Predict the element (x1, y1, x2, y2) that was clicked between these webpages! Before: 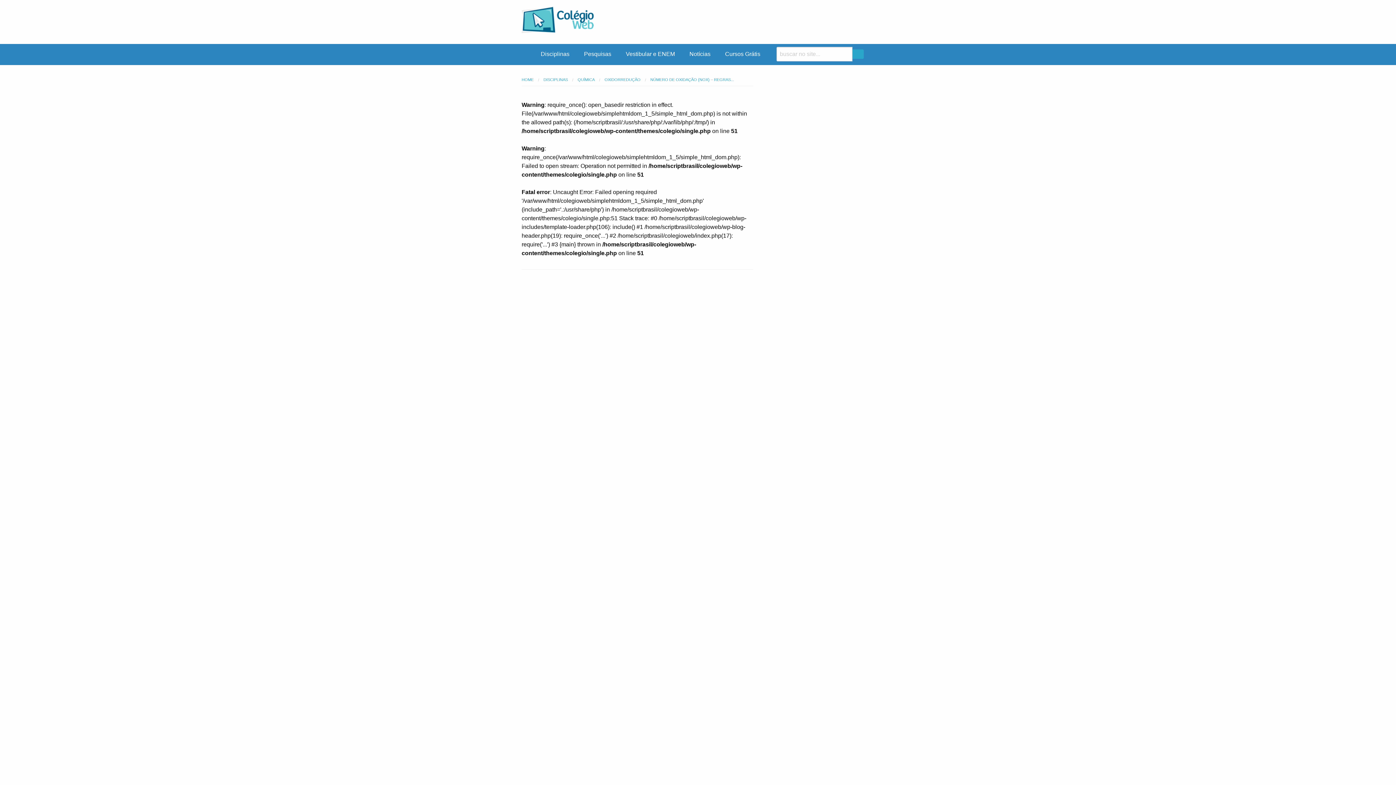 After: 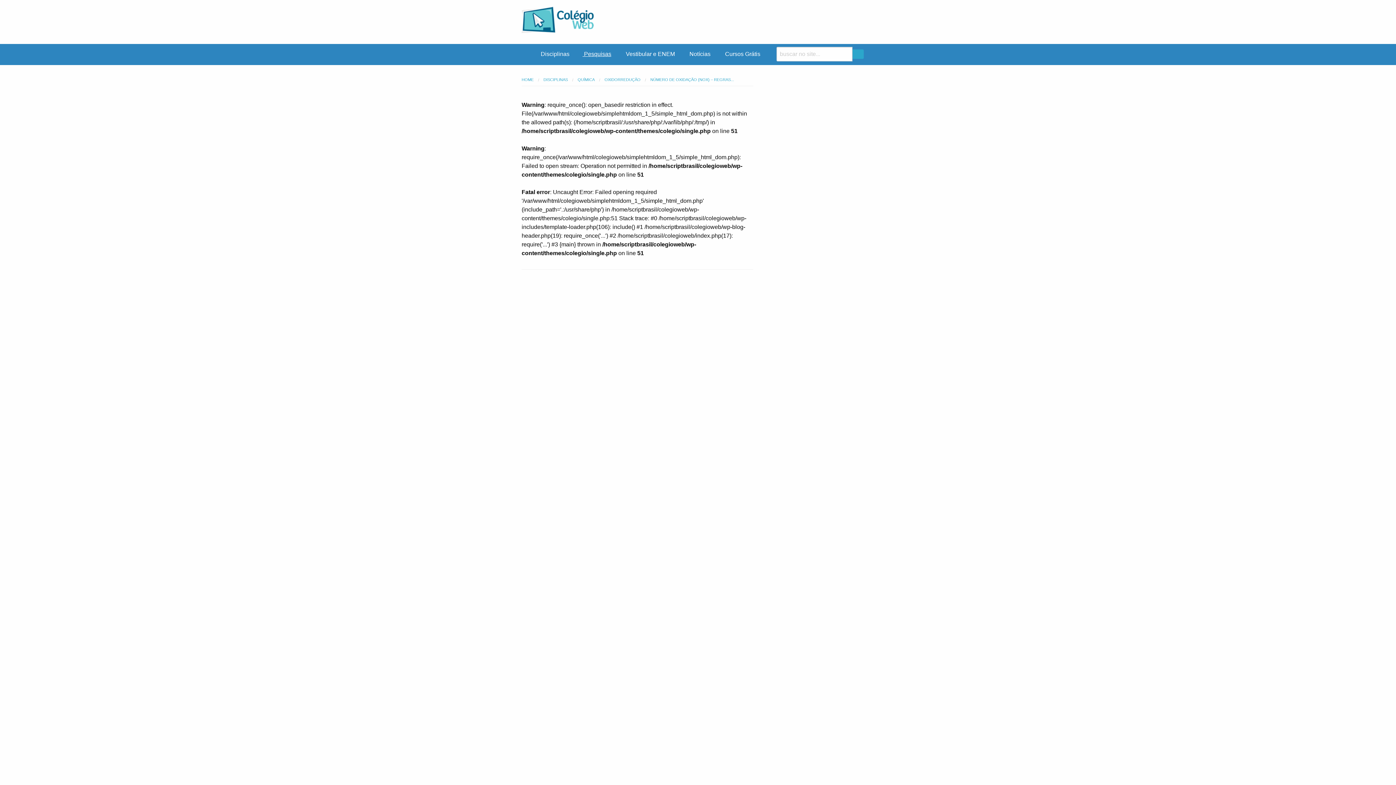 Action: bbox: (575, 47, 617, 61) label:  Pesquisas